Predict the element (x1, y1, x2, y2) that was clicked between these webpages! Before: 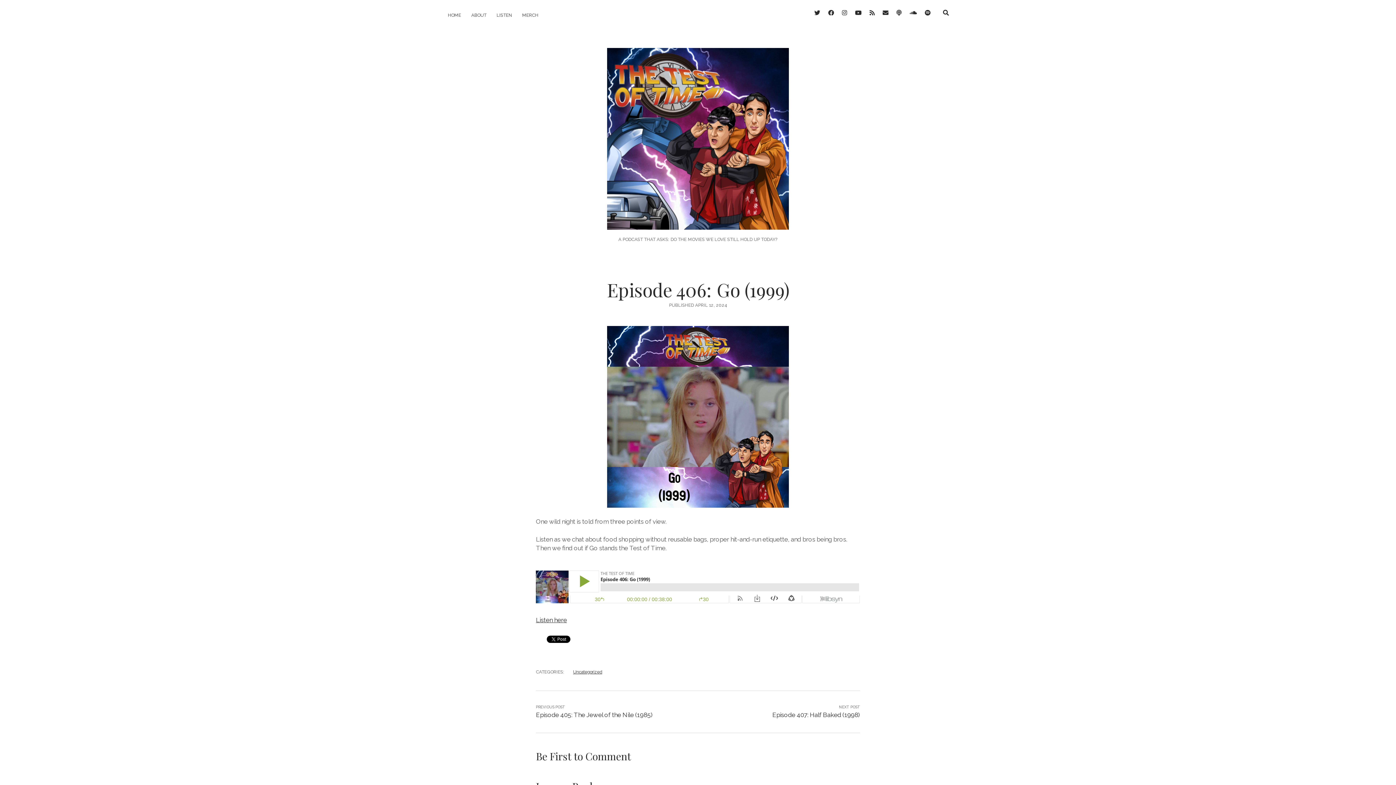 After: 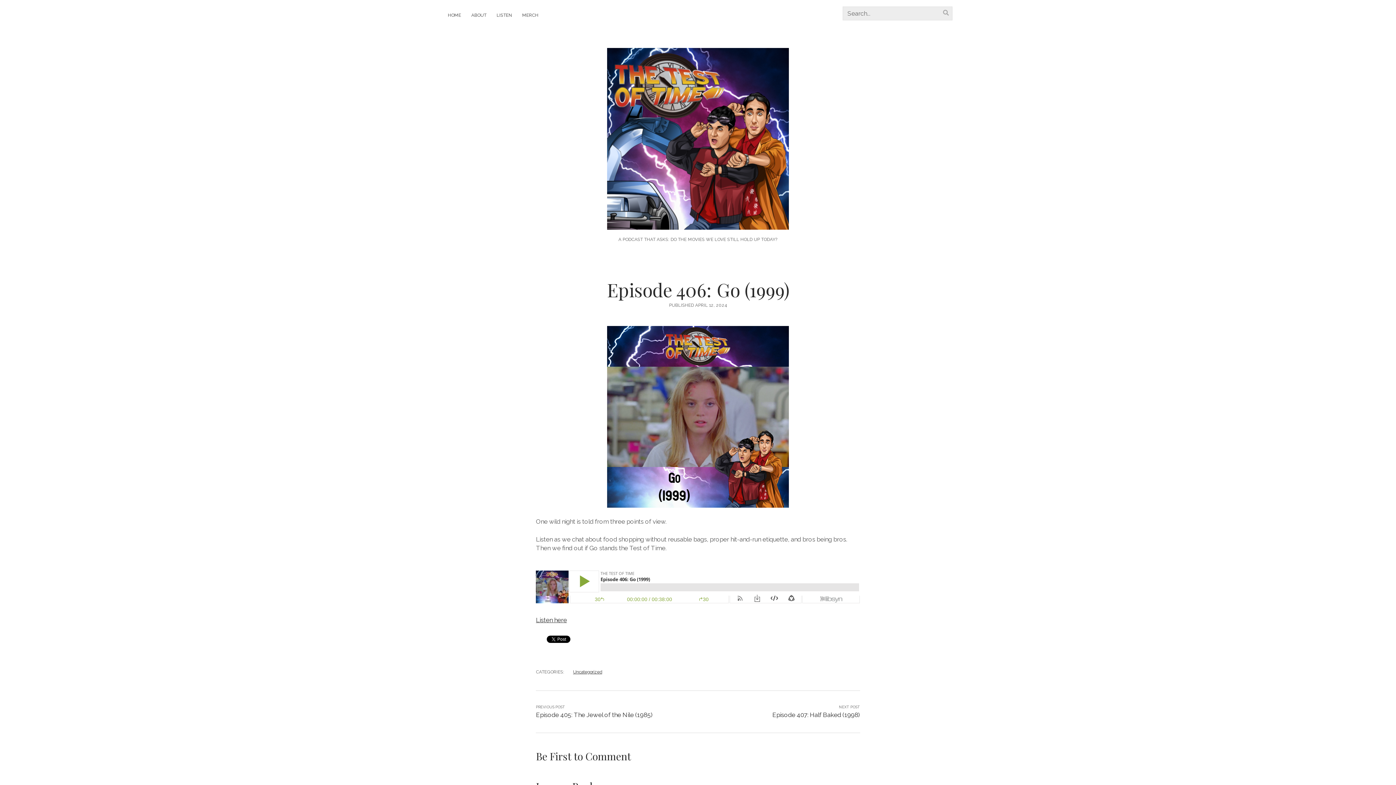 Action: bbox: (939, 6, 952, 19)